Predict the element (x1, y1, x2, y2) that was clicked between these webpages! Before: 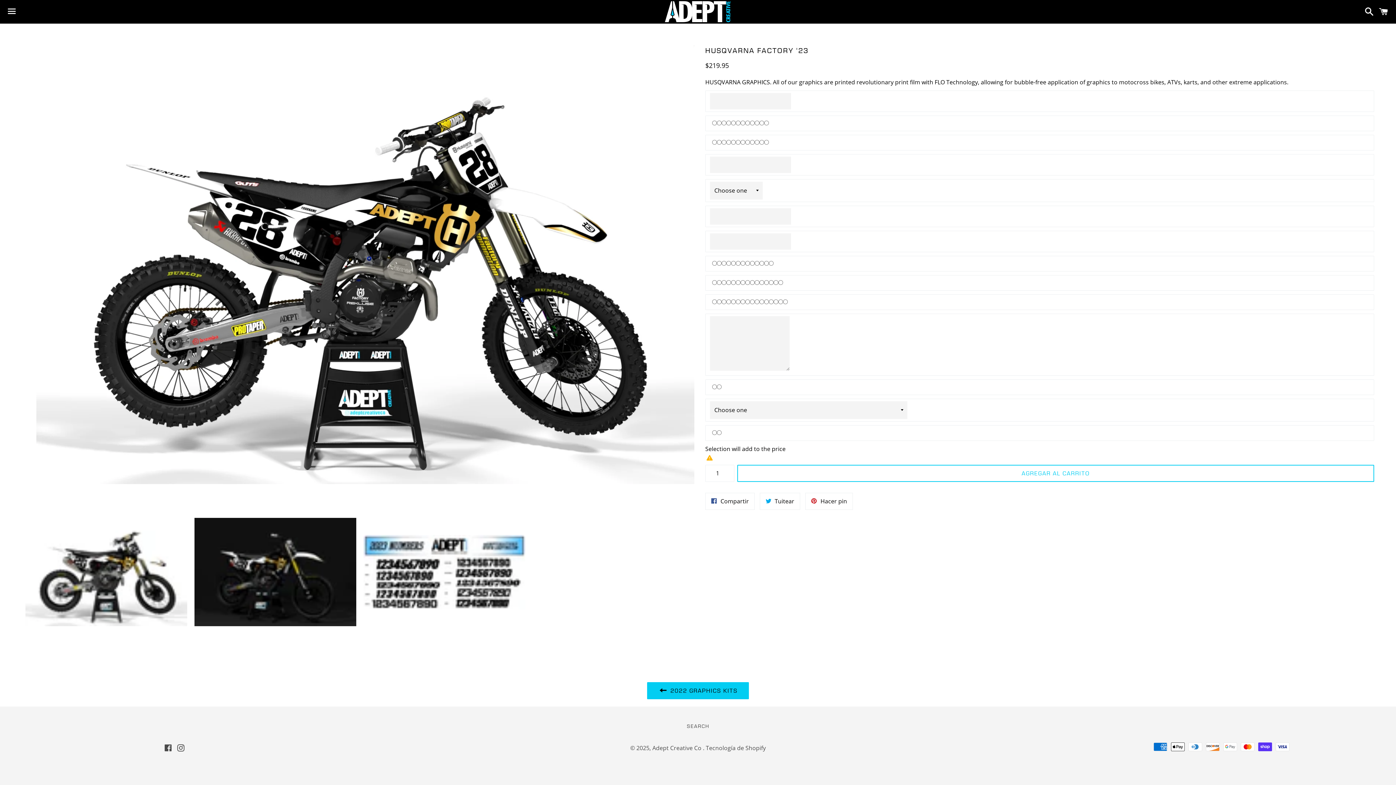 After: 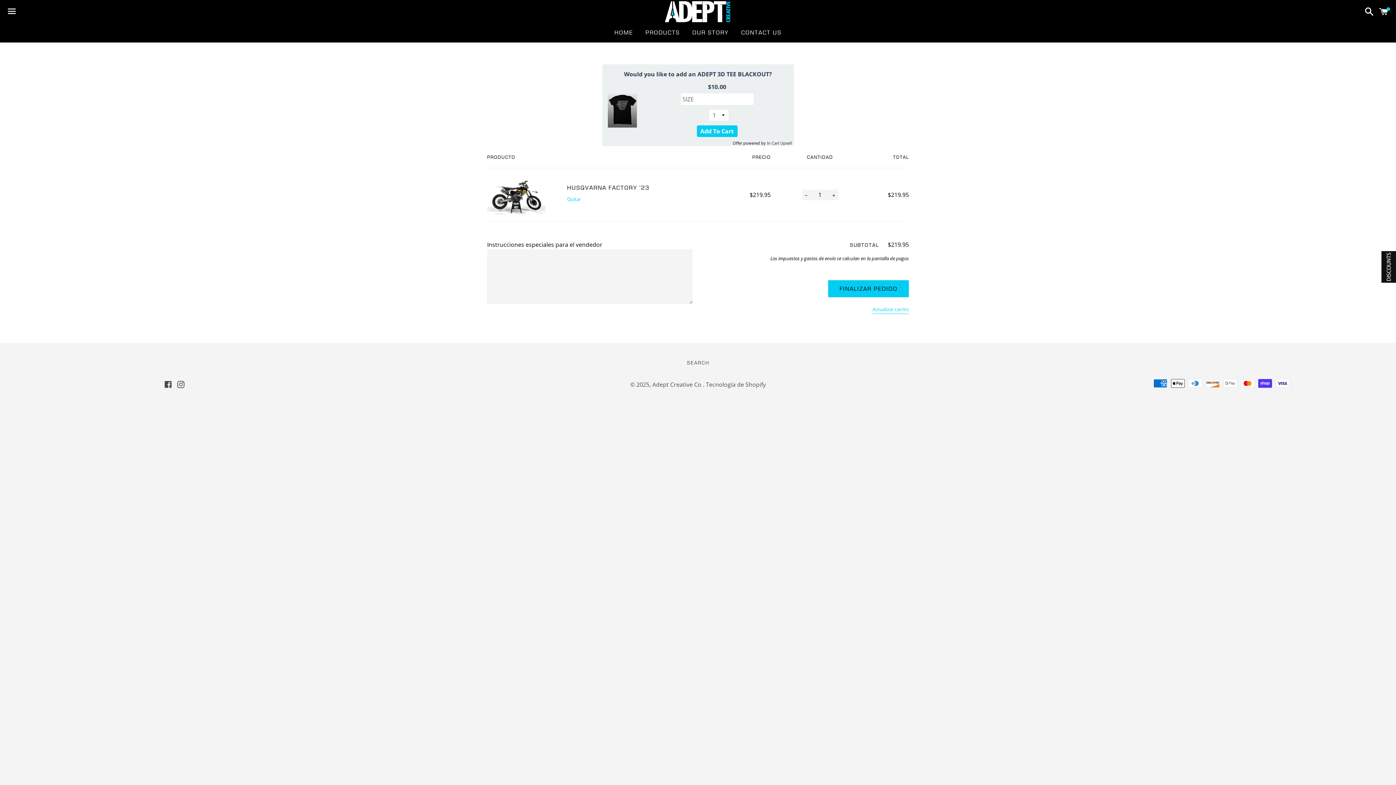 Action: label: AGREGAR AL CARRITO bbox: (737, 464, 1374, 482)